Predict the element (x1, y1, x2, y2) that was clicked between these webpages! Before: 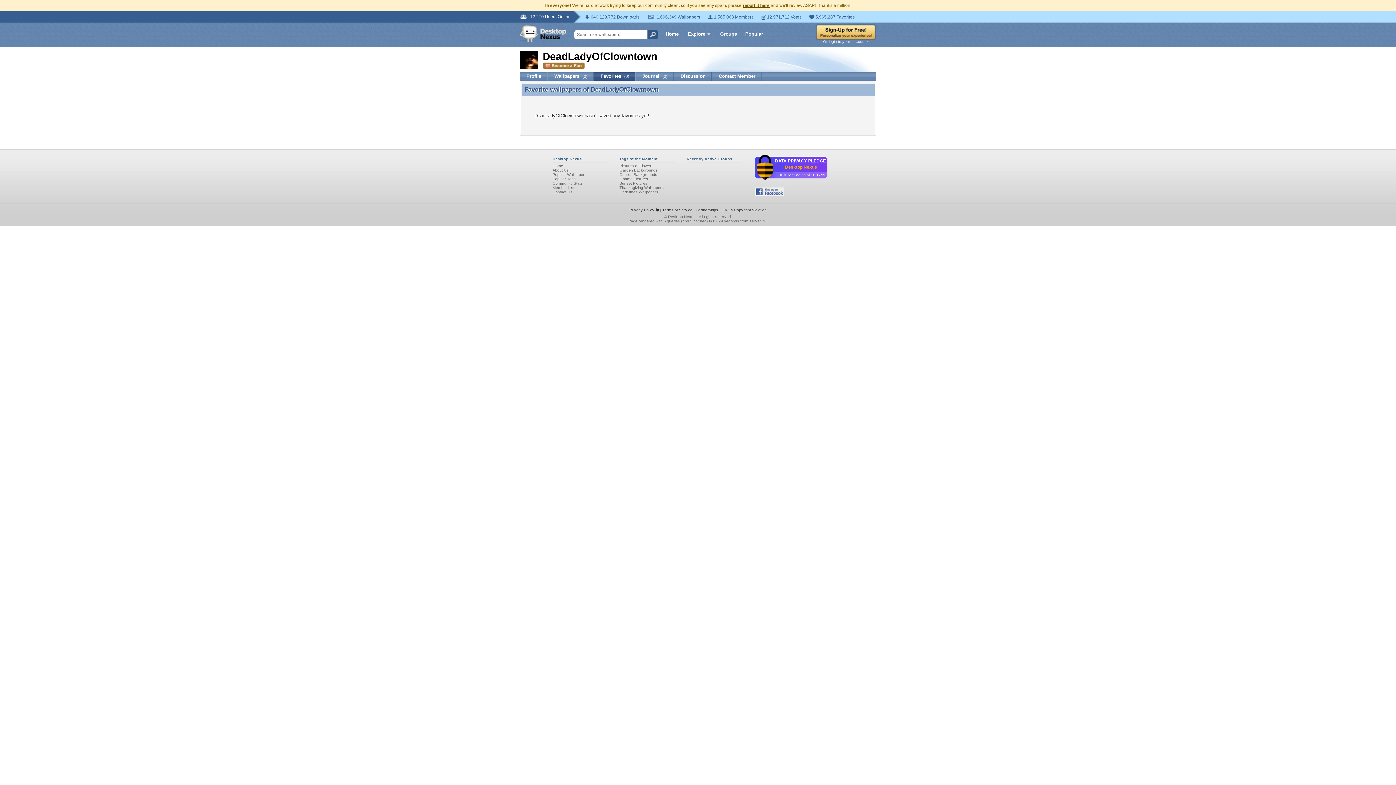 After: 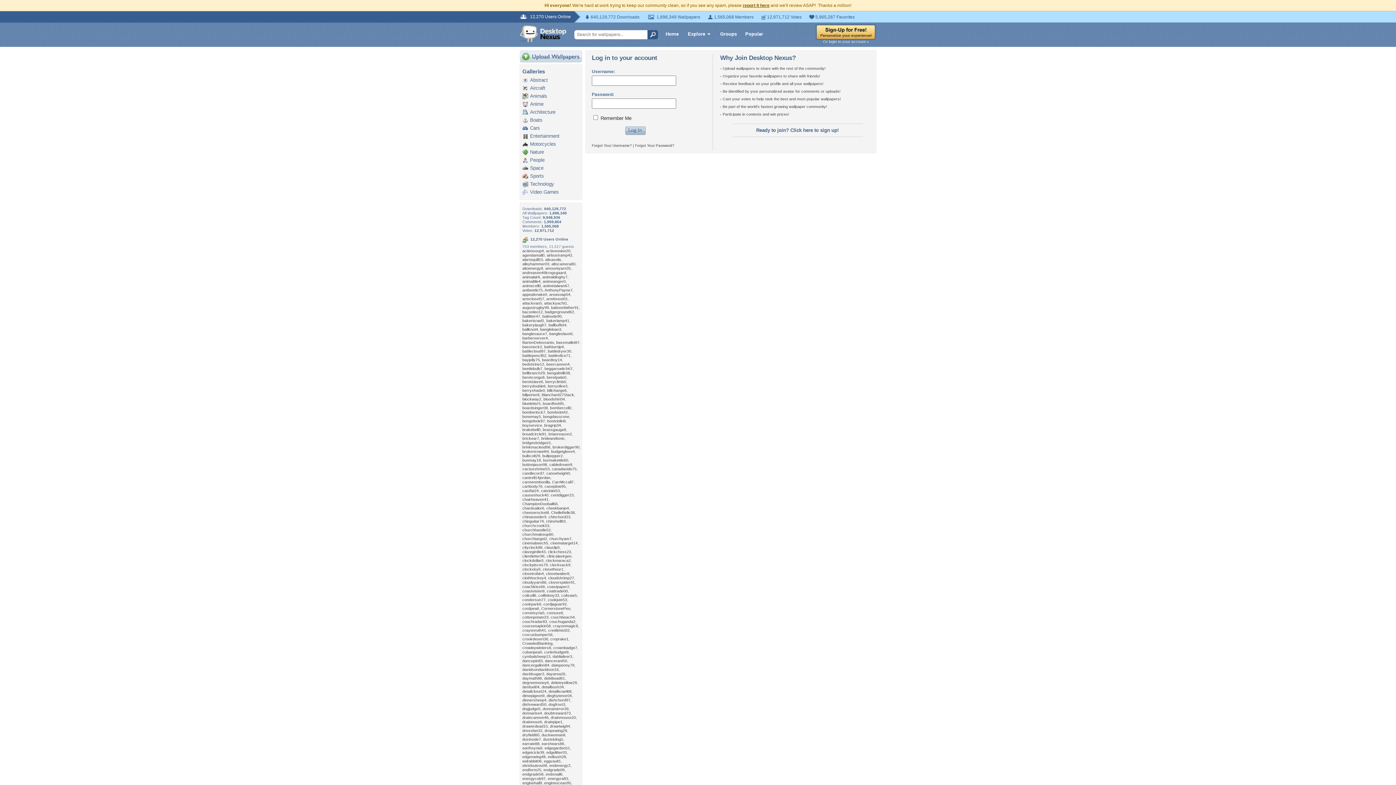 Action: label: Or login to your account » bbox: (816, 39, 876, 43)